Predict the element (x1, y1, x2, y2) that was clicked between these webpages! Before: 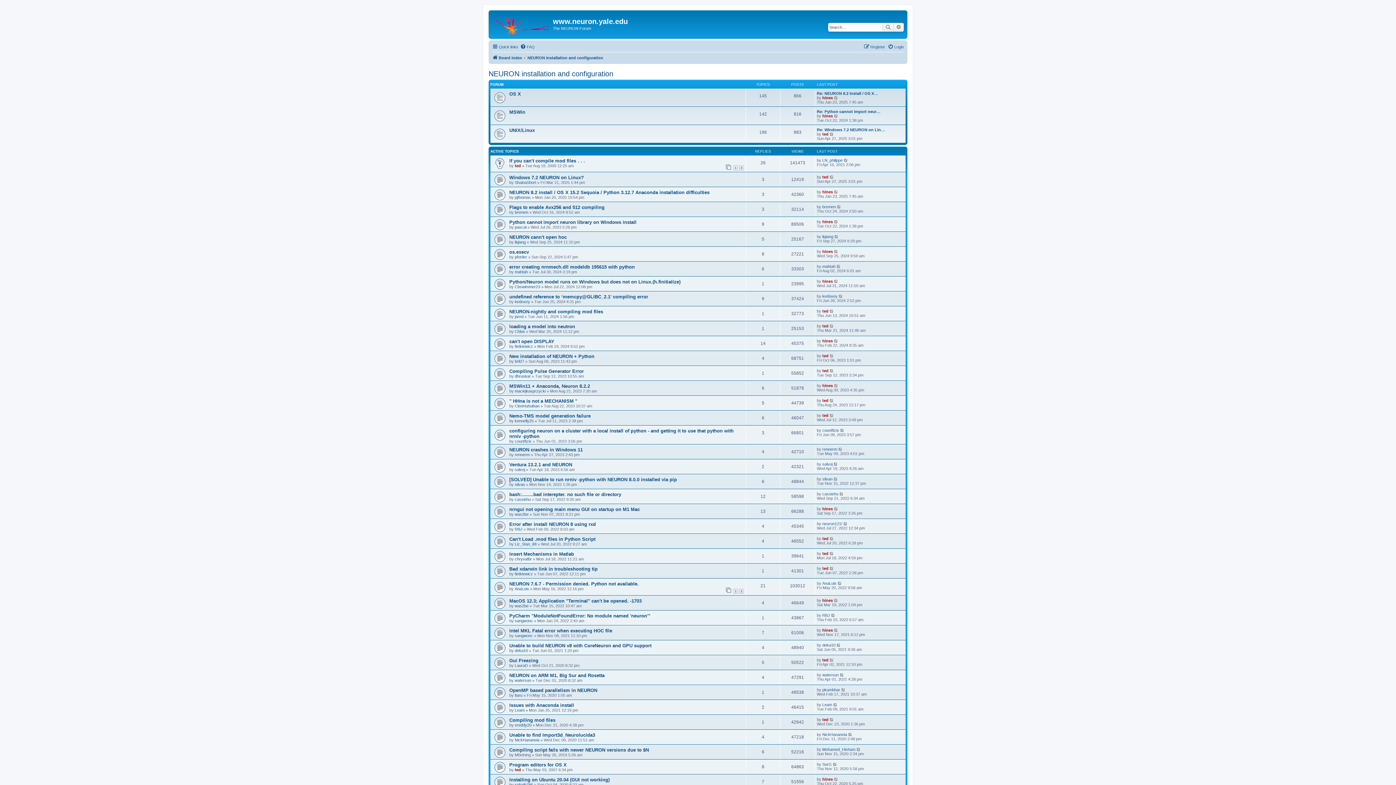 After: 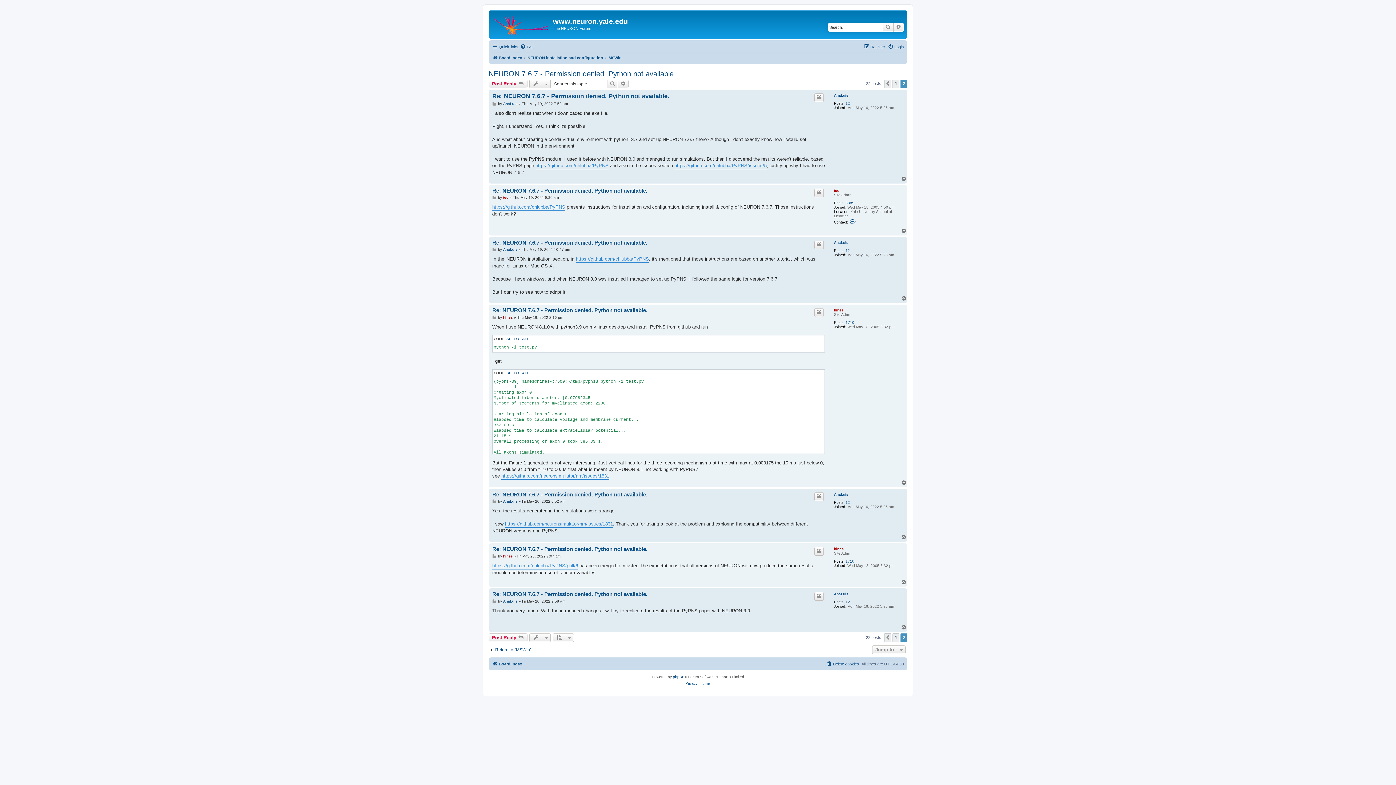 Action: bbox: (739, 589, 744, 594) label: 2